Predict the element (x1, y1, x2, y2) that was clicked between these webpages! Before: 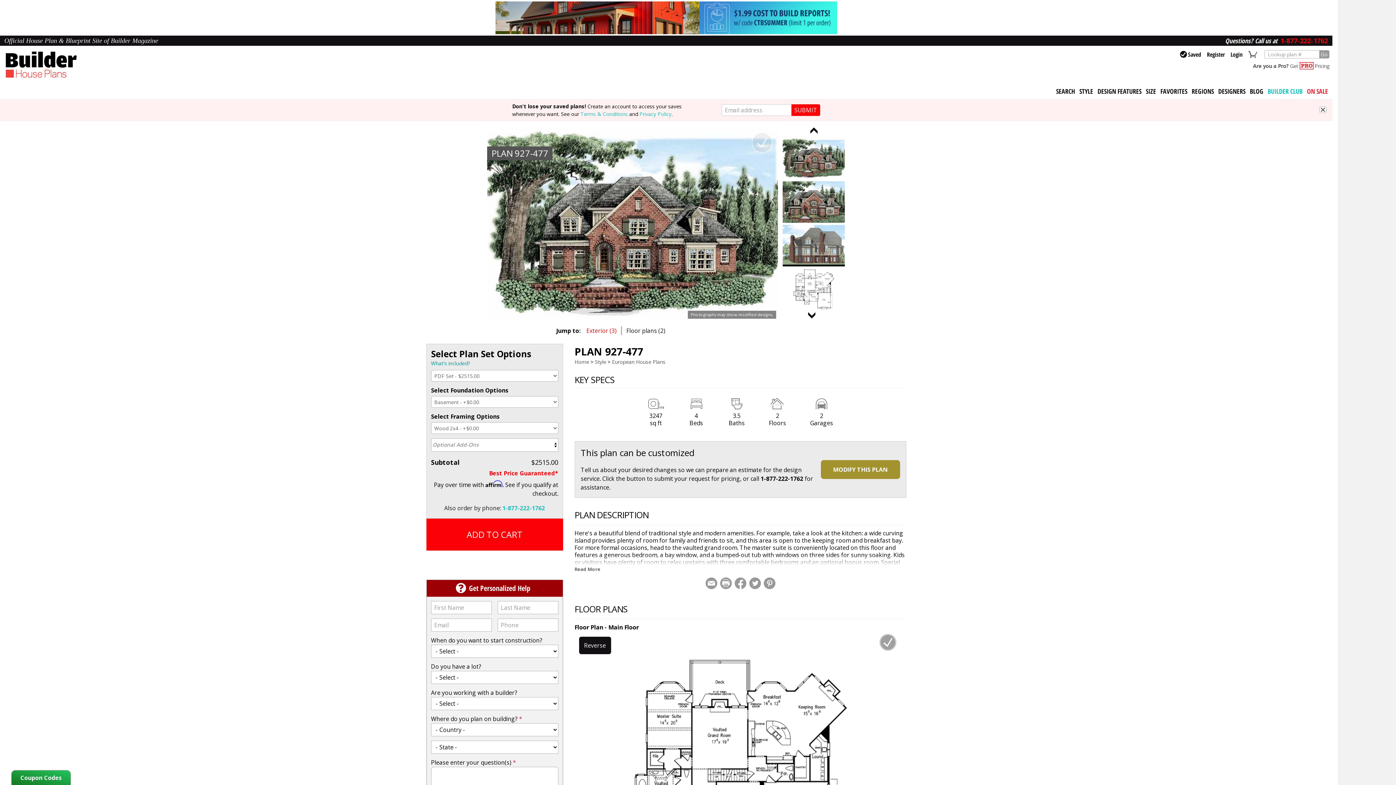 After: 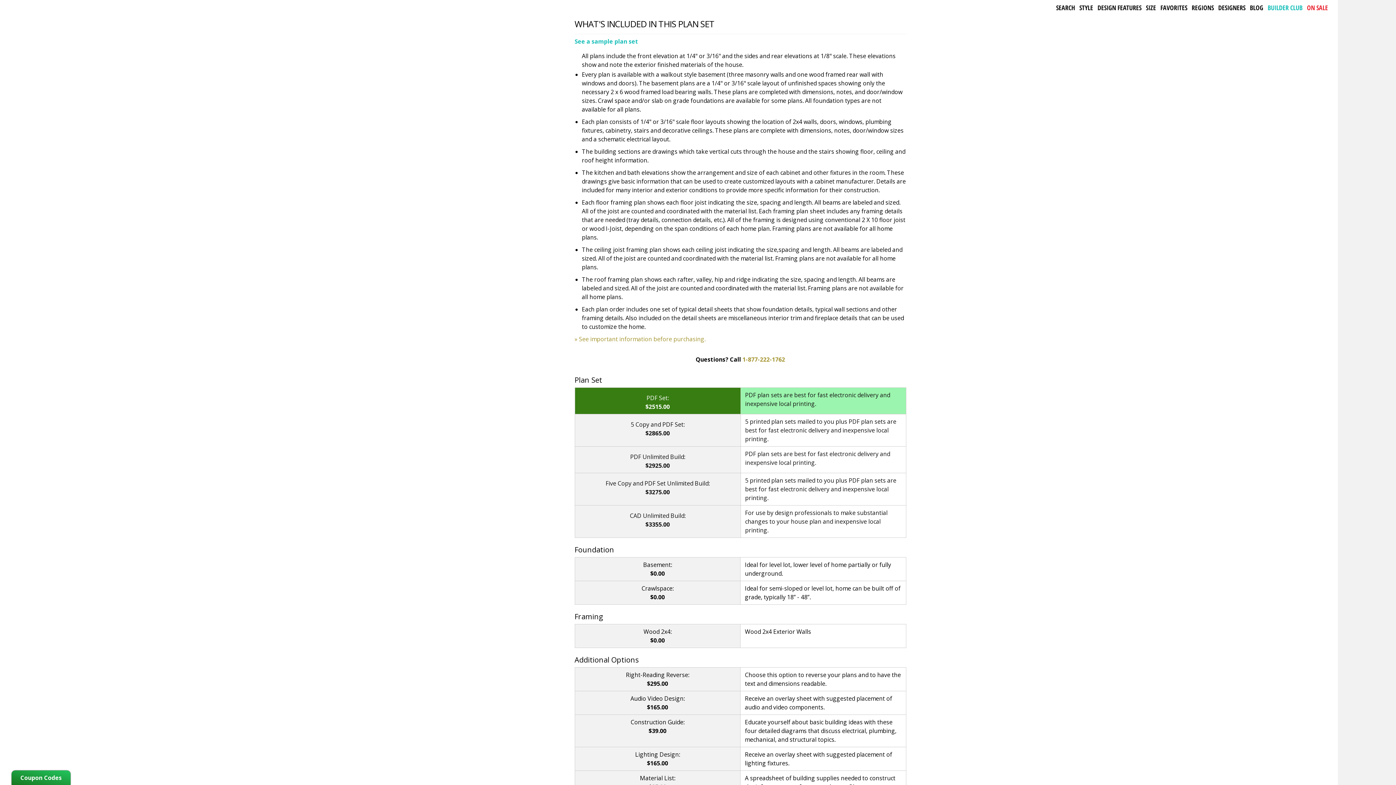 Action: label: What's included? bbox: (431, 359, 558, 367)